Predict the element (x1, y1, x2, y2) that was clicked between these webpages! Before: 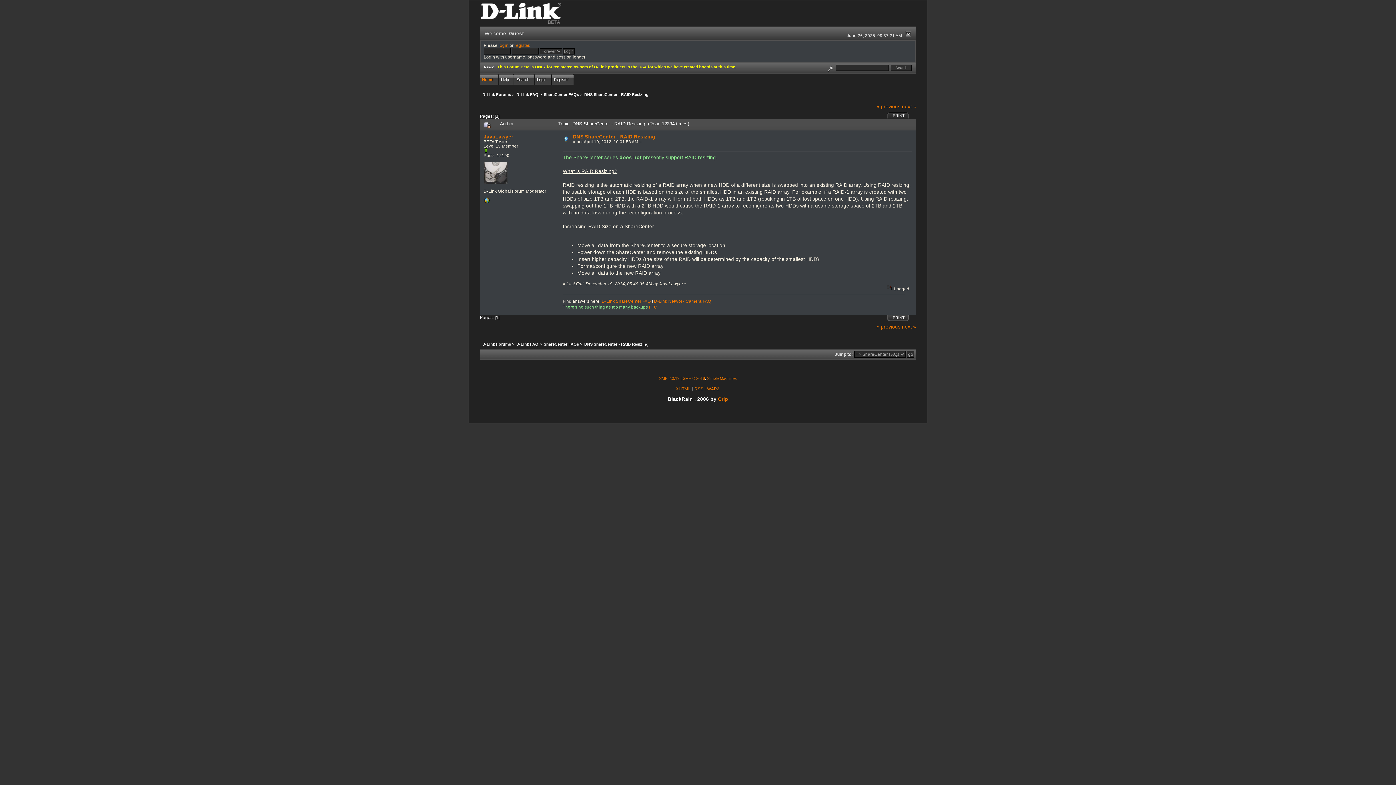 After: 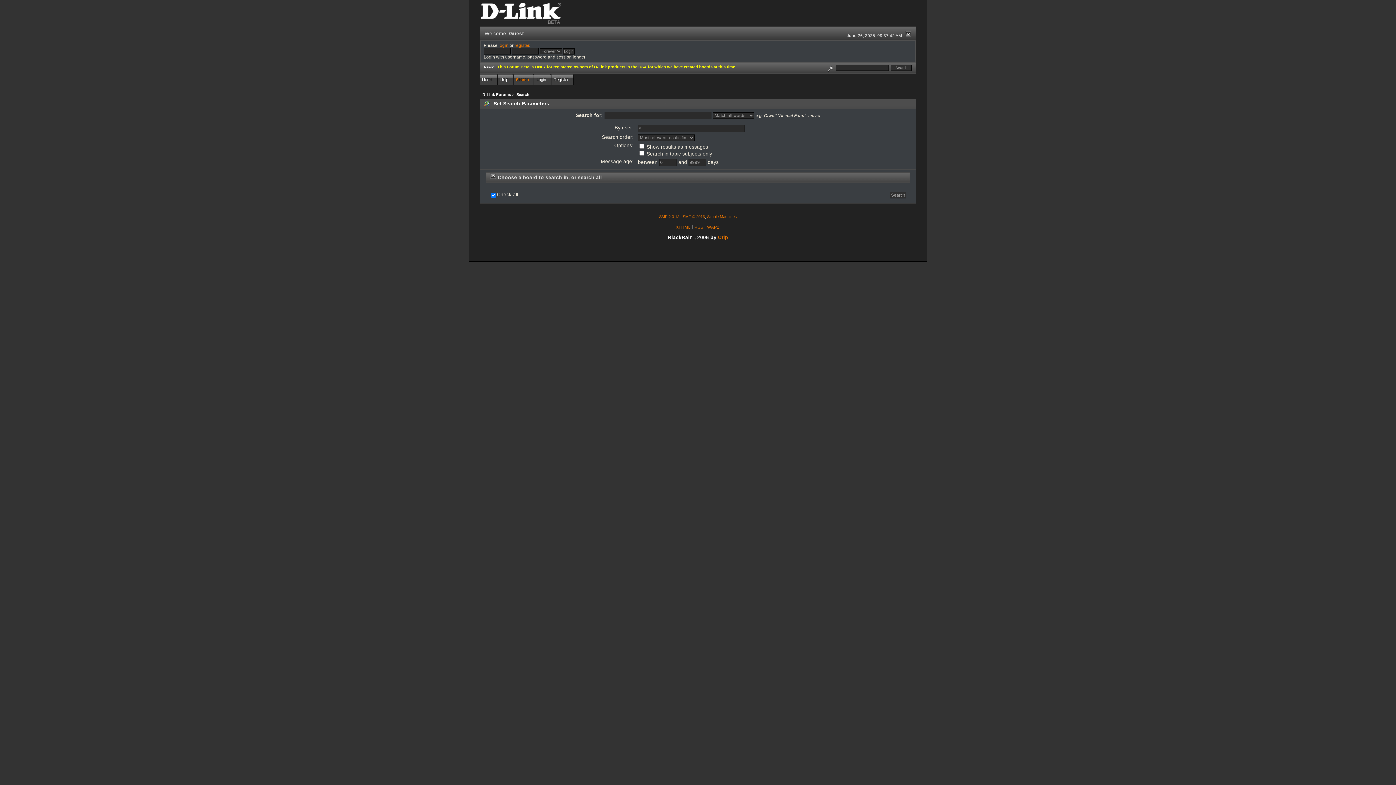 Action: bbox: (514, 74, 534, 84) label: Search